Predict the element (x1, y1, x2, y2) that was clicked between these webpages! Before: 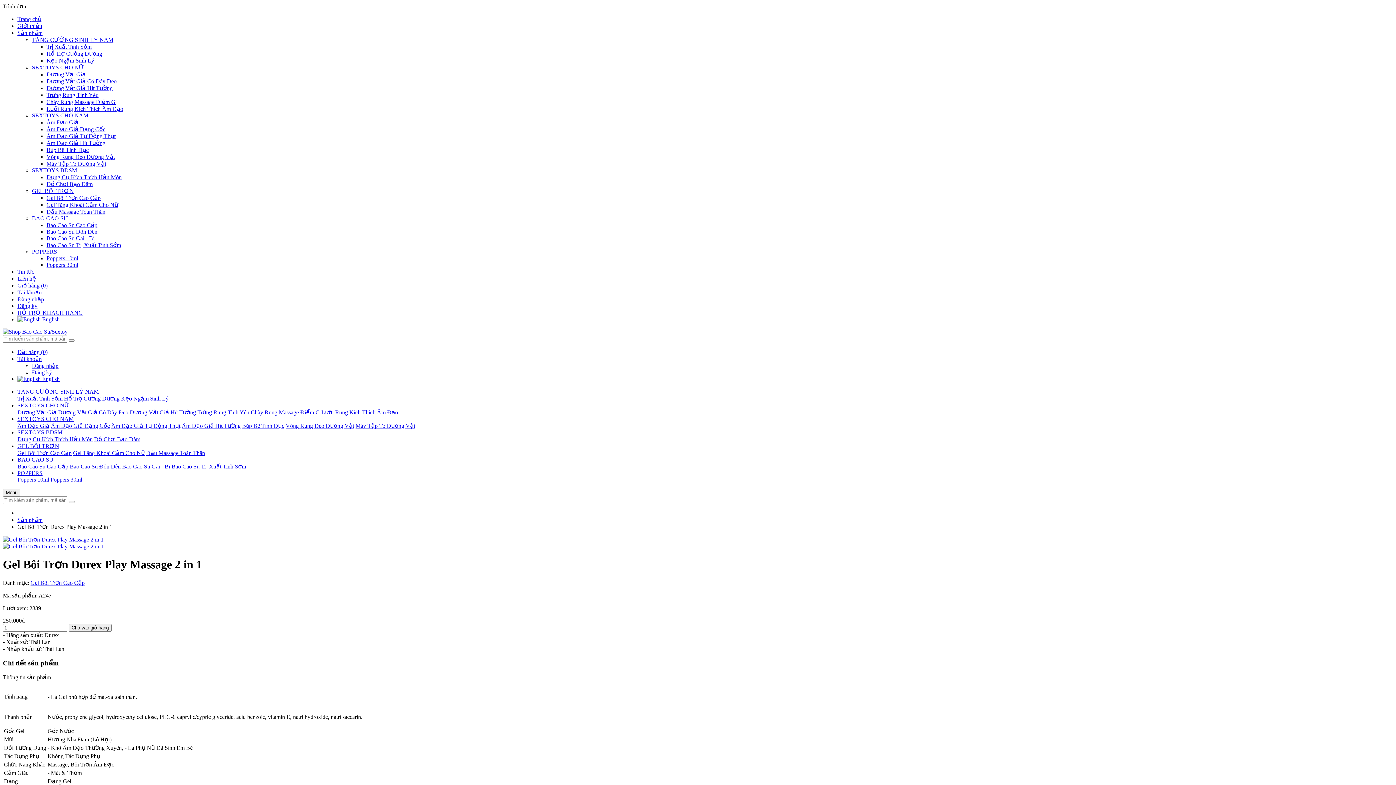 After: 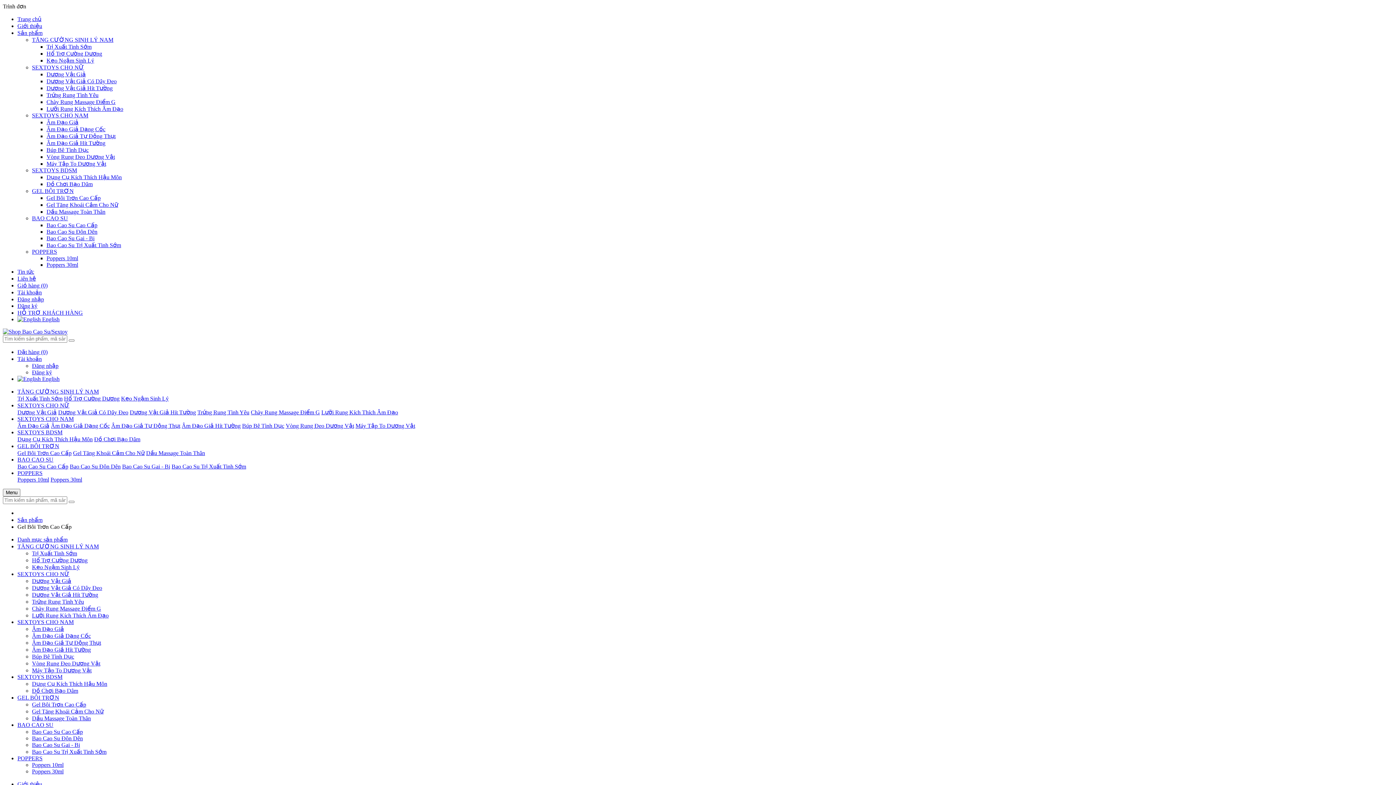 Action: bbox: (30, 579, 84, 586) label: Gel Bôi Trơn Cao Cấp